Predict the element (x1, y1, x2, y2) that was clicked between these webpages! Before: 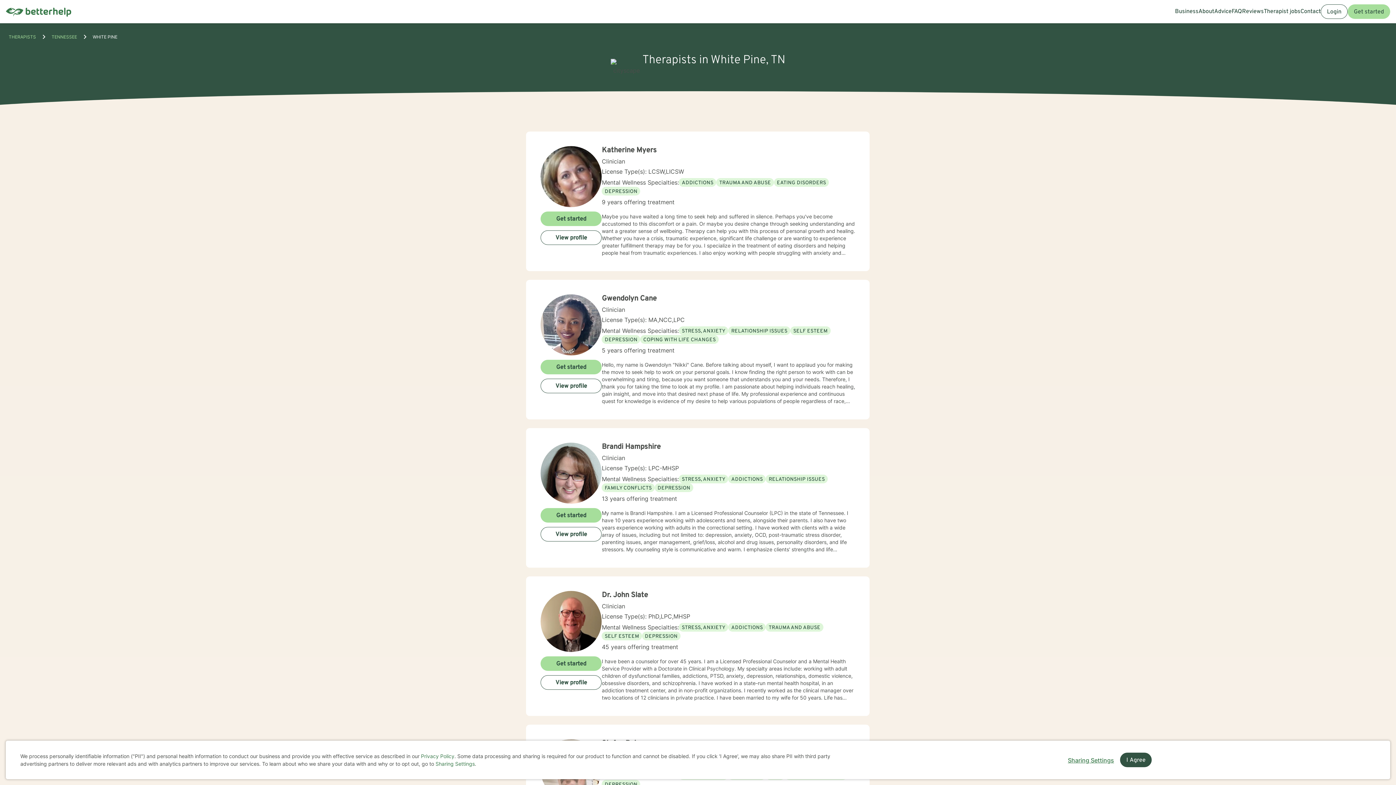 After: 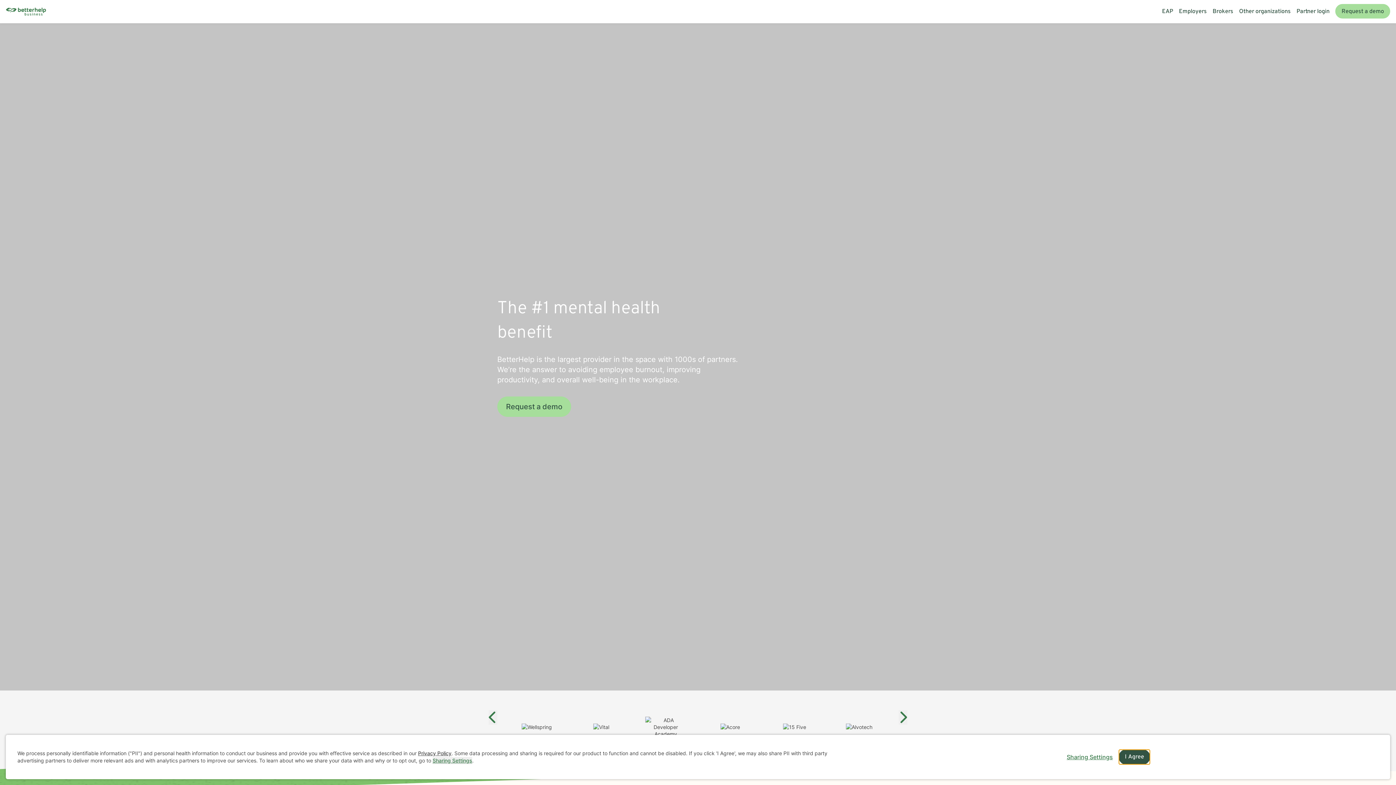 Action: label: Business bbox: (1175, 0, 1198, 23)